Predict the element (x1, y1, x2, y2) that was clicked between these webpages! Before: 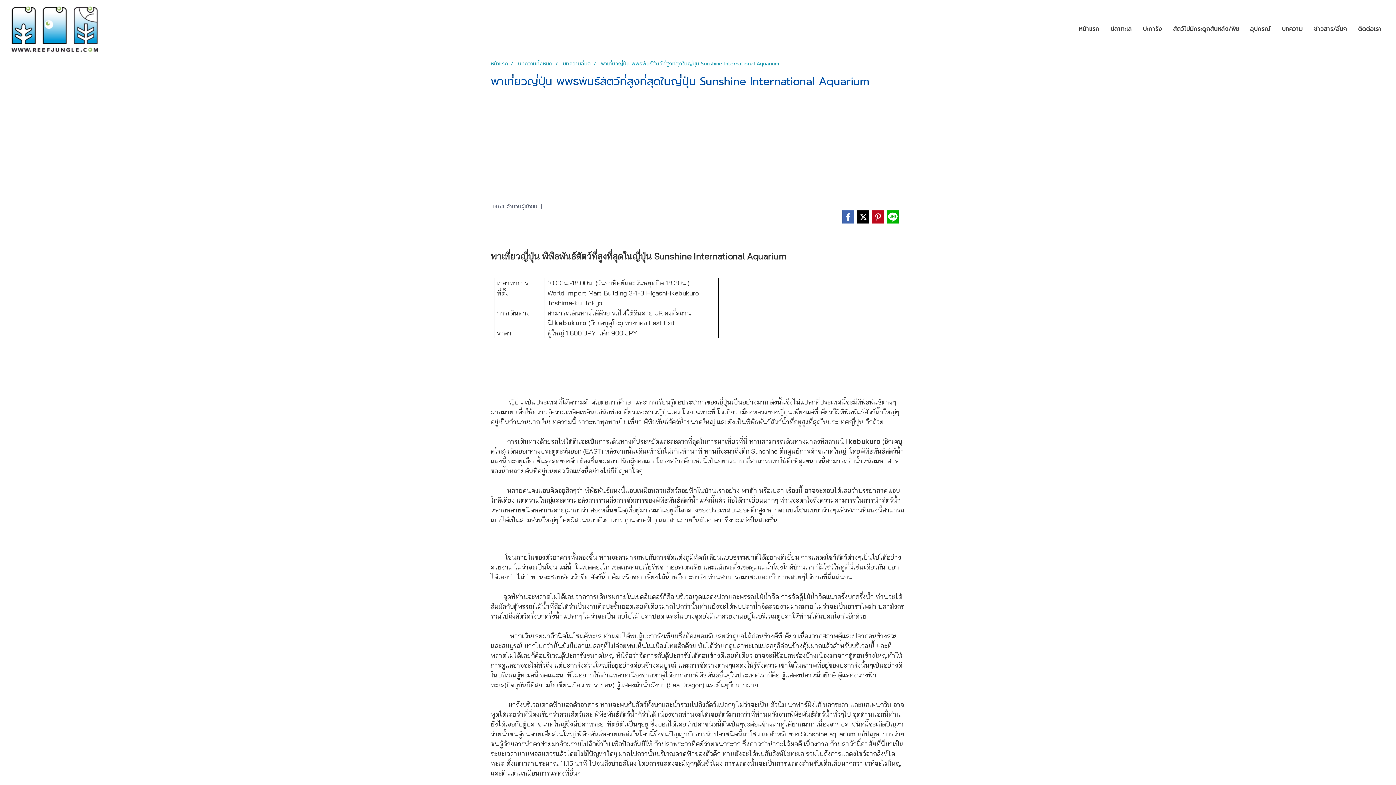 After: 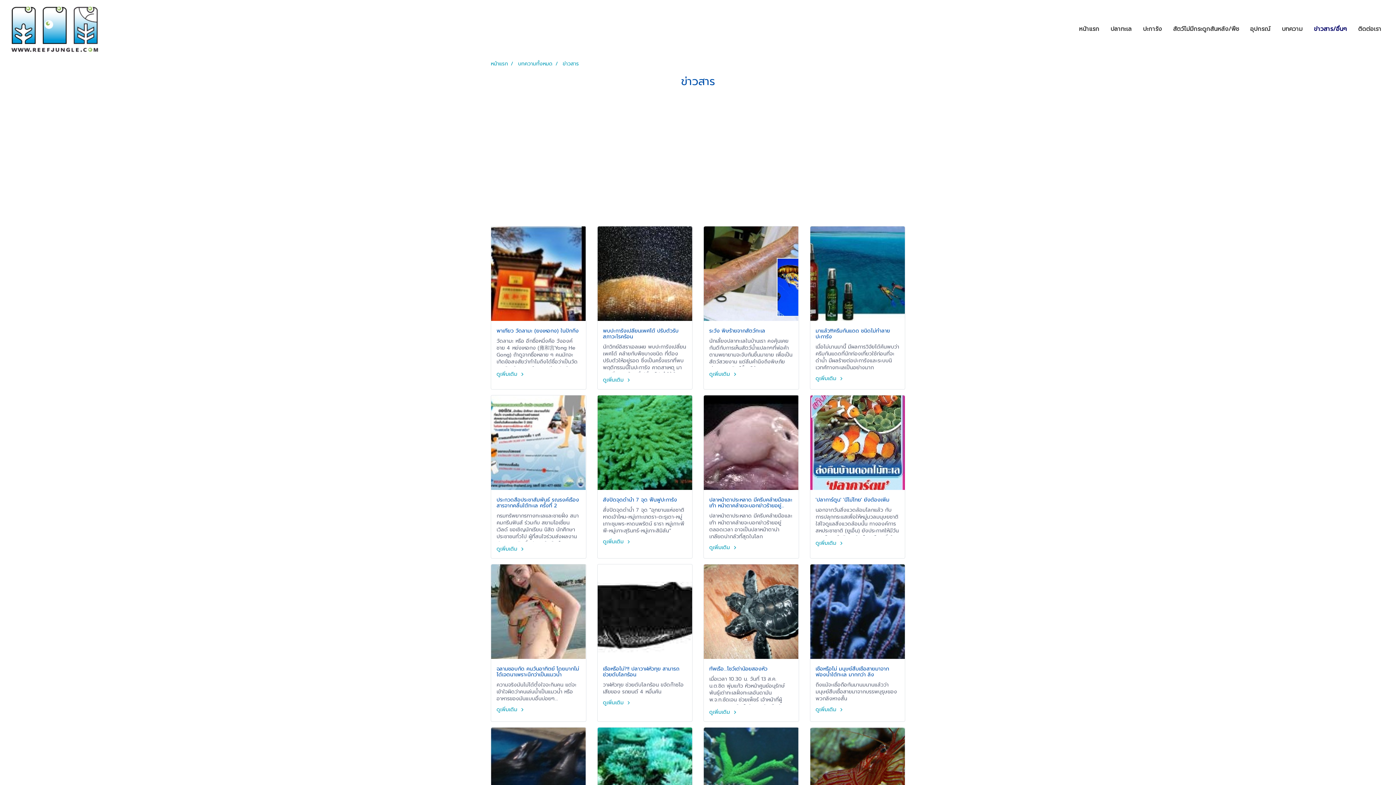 Action: label: ข่าวสาร/อื่นๆ bbox: (1308, 21, 1352, 36)